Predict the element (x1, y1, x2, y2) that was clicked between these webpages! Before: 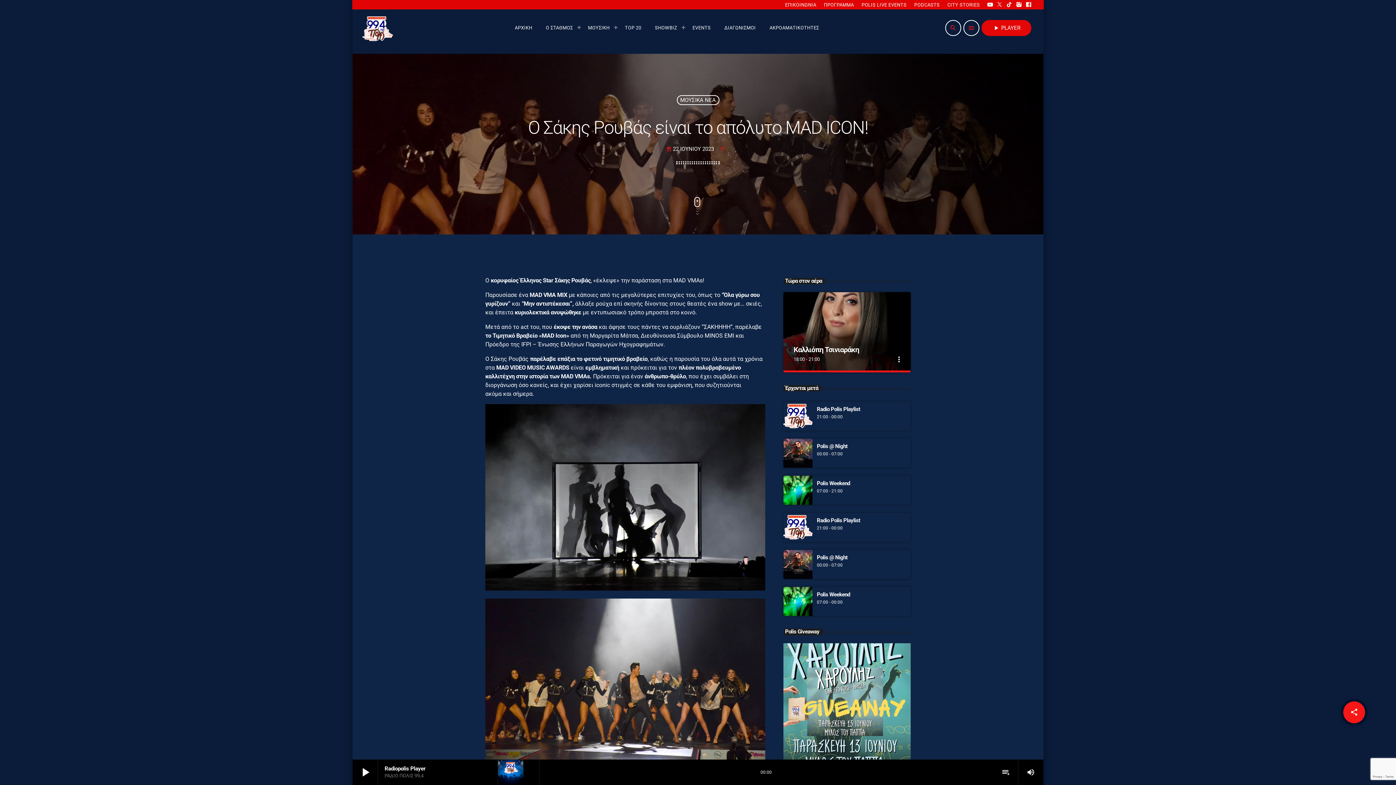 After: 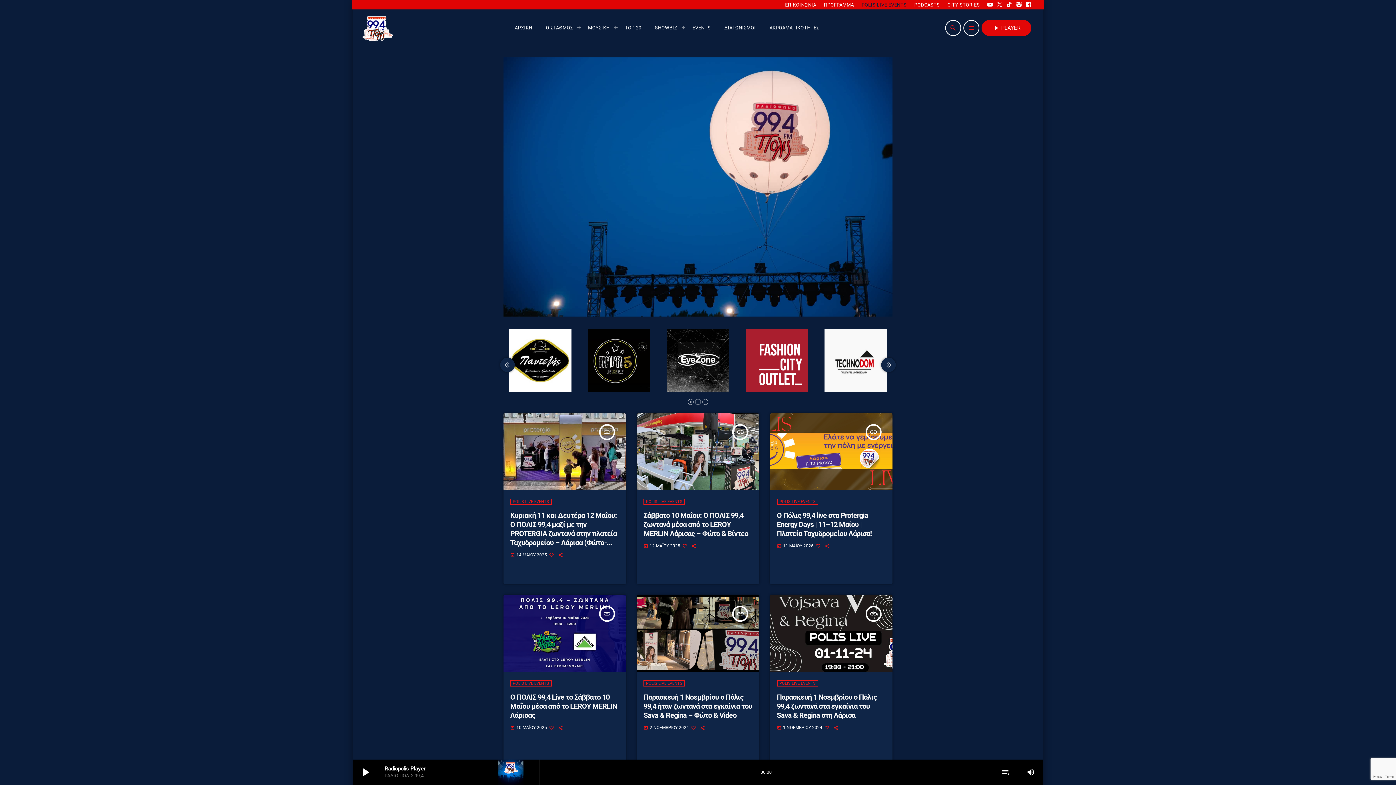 Action: label: POLIS LIVE EVENTS bbox: (860, 2, 907, 7)